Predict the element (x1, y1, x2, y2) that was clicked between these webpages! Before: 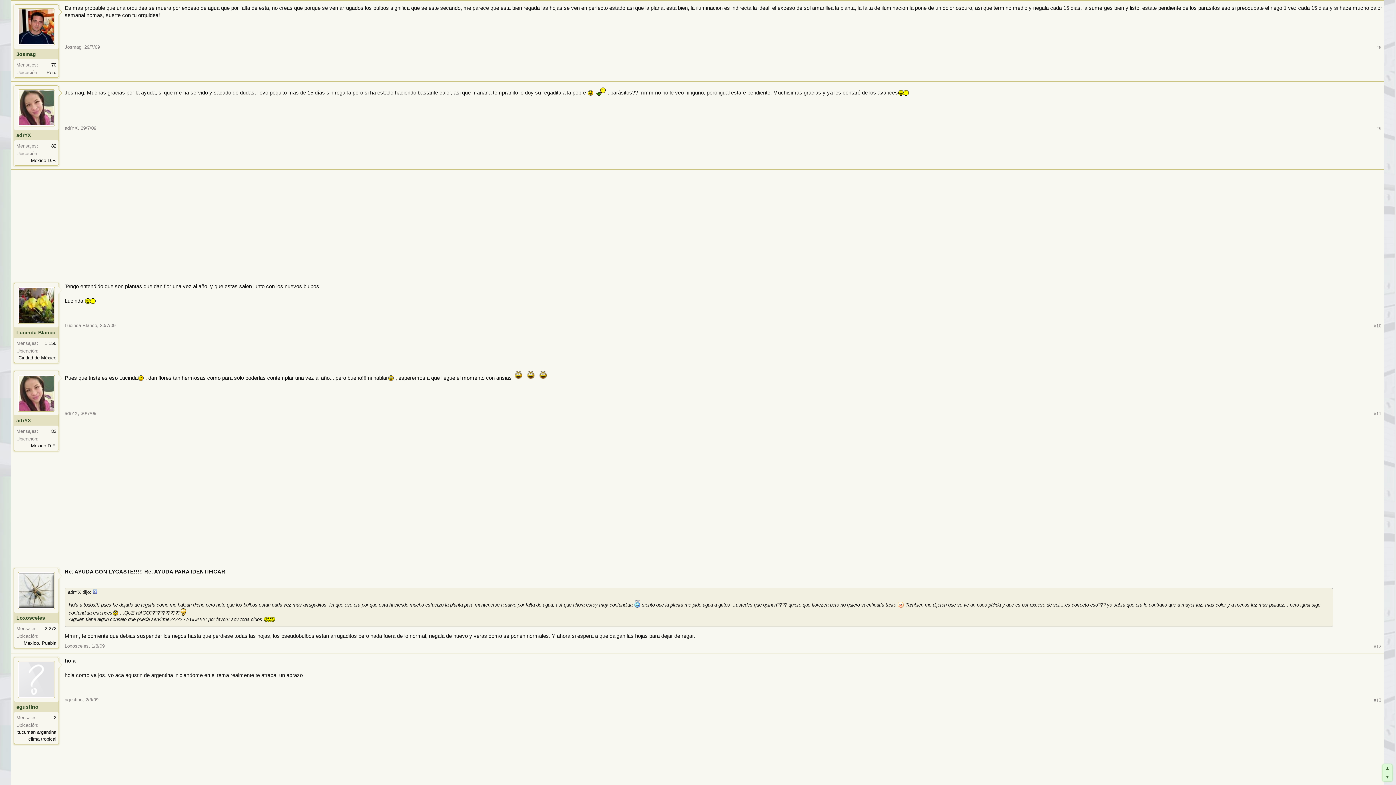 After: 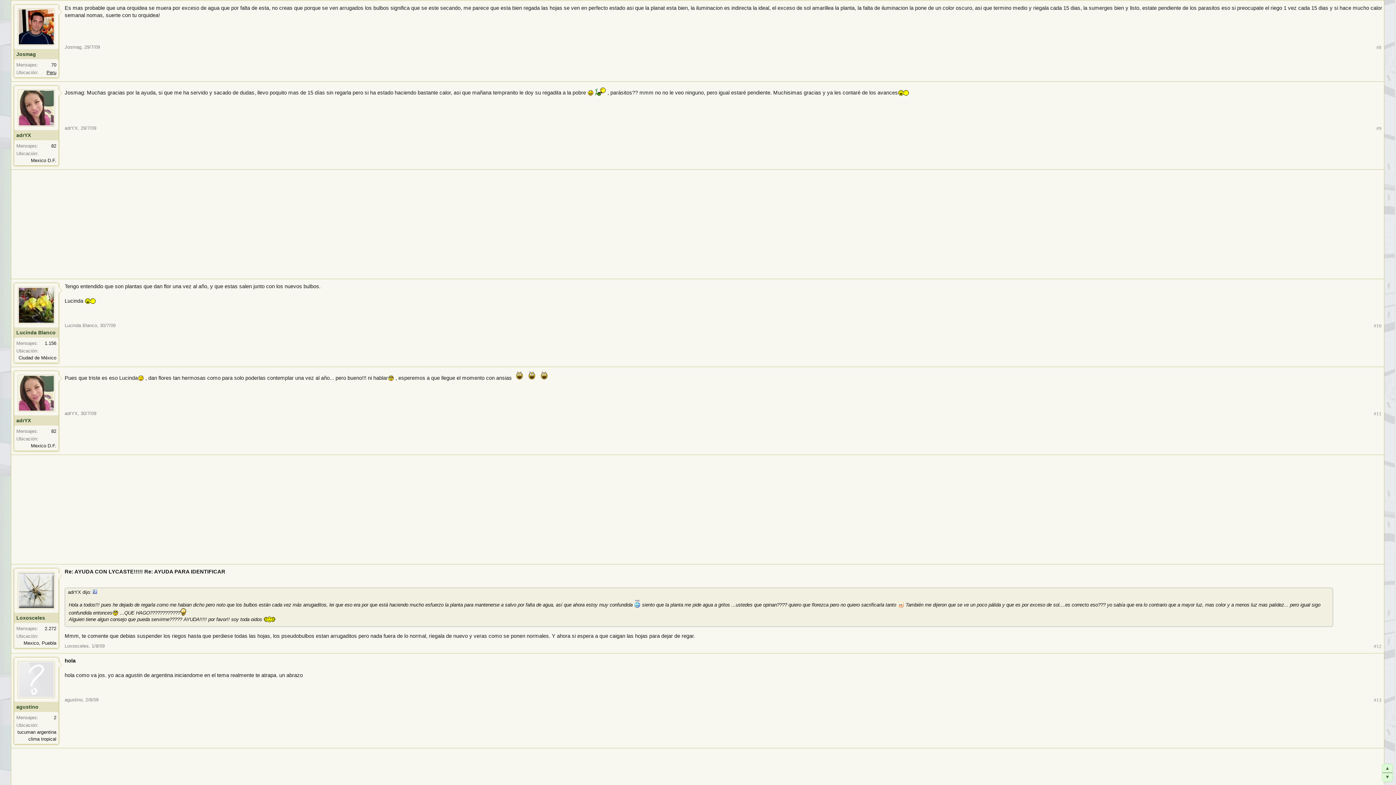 Action: label: Peru bbox: (46, 69, 56, 75)